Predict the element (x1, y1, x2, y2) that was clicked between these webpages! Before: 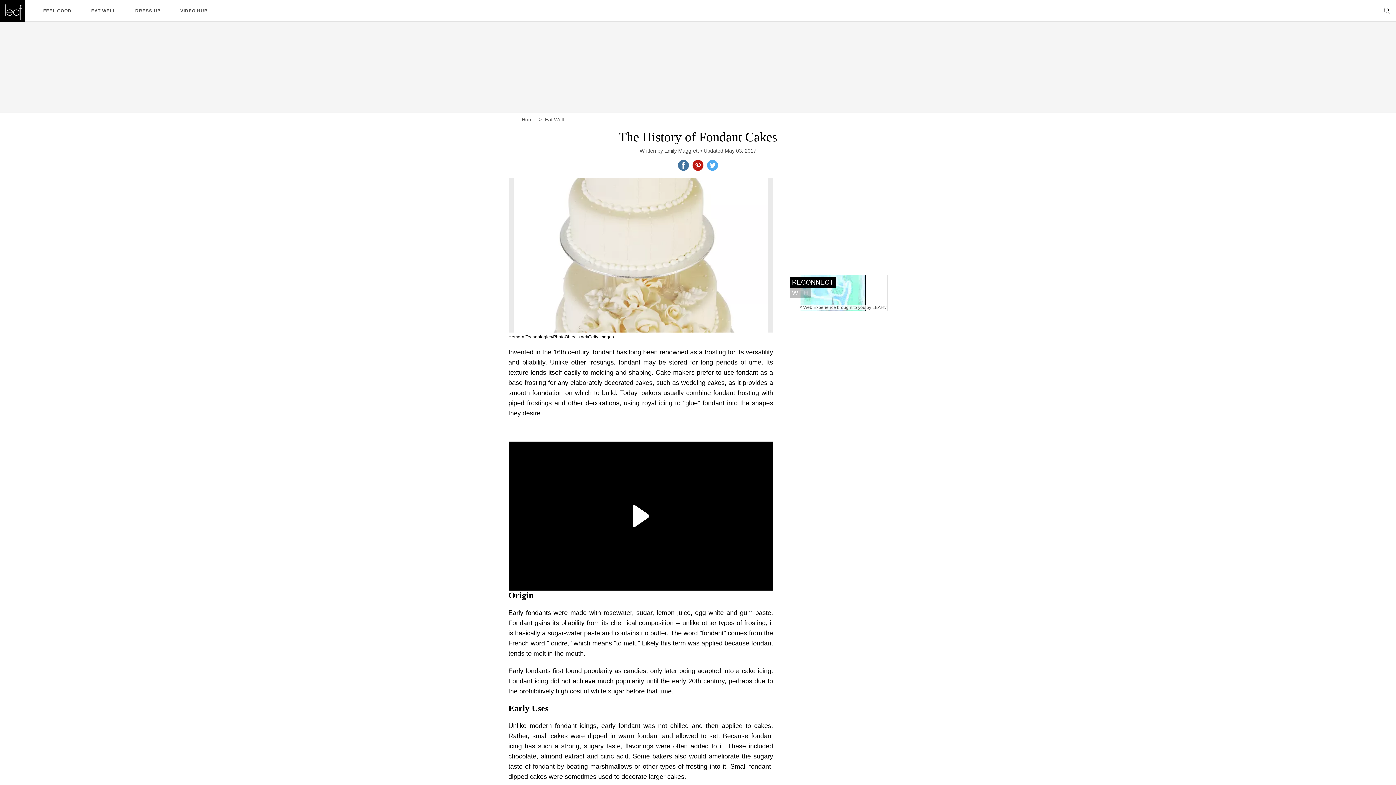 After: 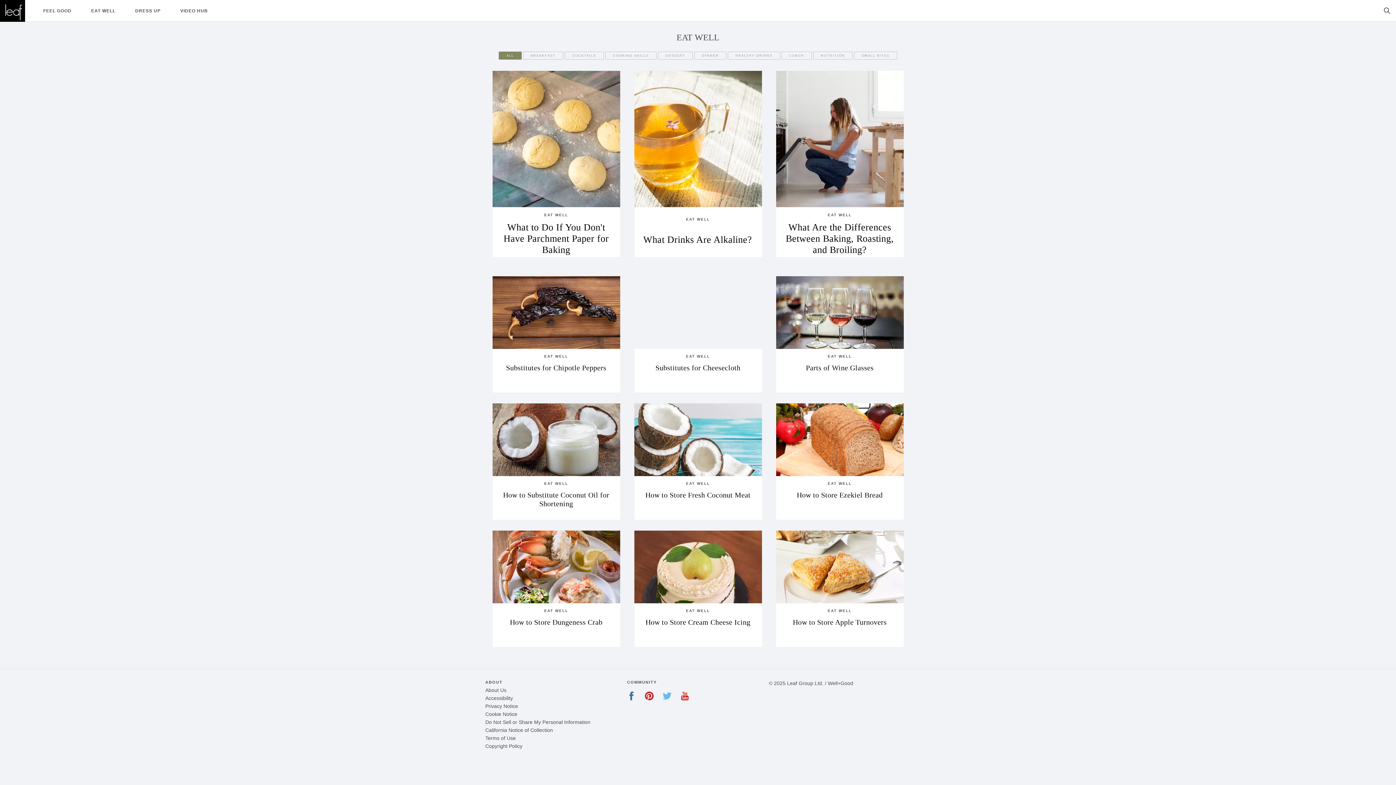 Action: label: EAT WELL bbox: (91, 8, 115, 13)